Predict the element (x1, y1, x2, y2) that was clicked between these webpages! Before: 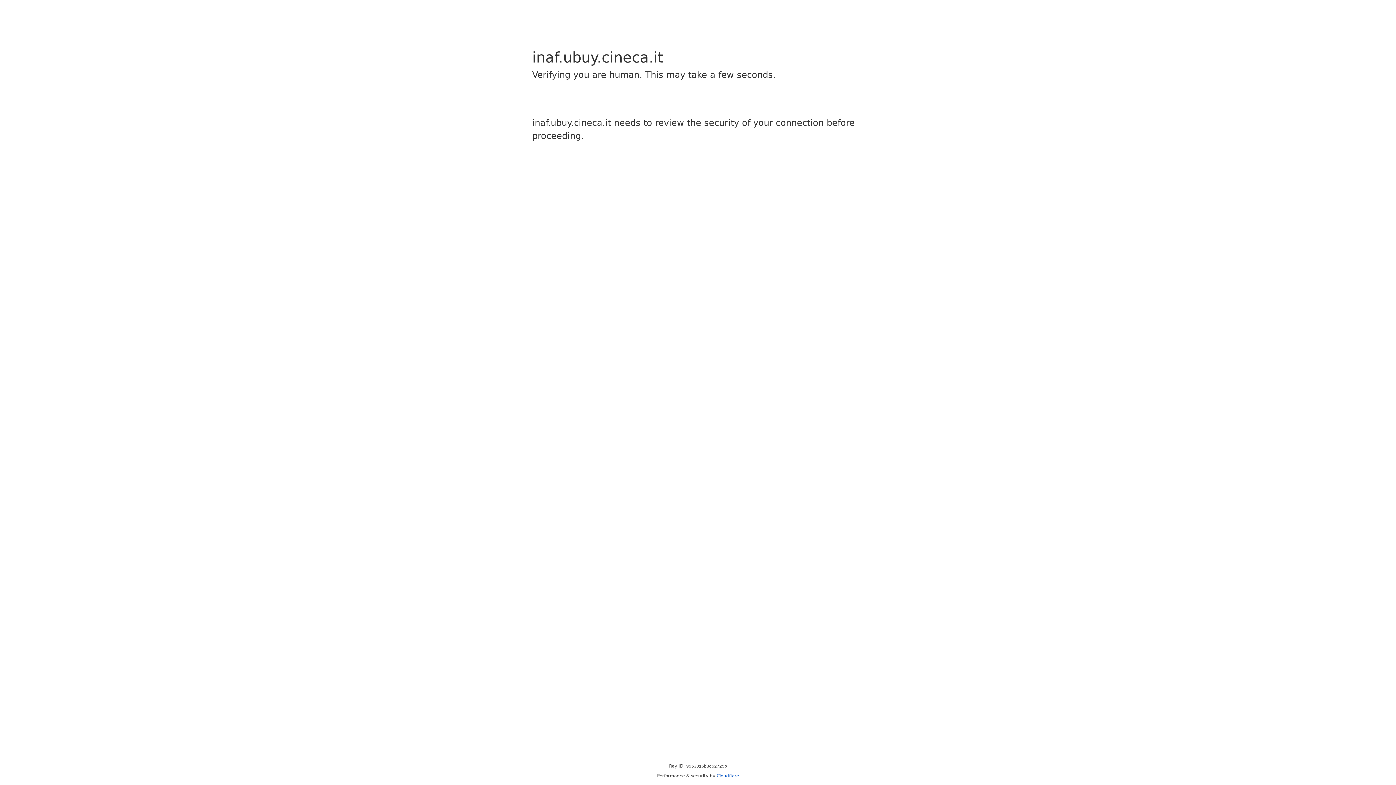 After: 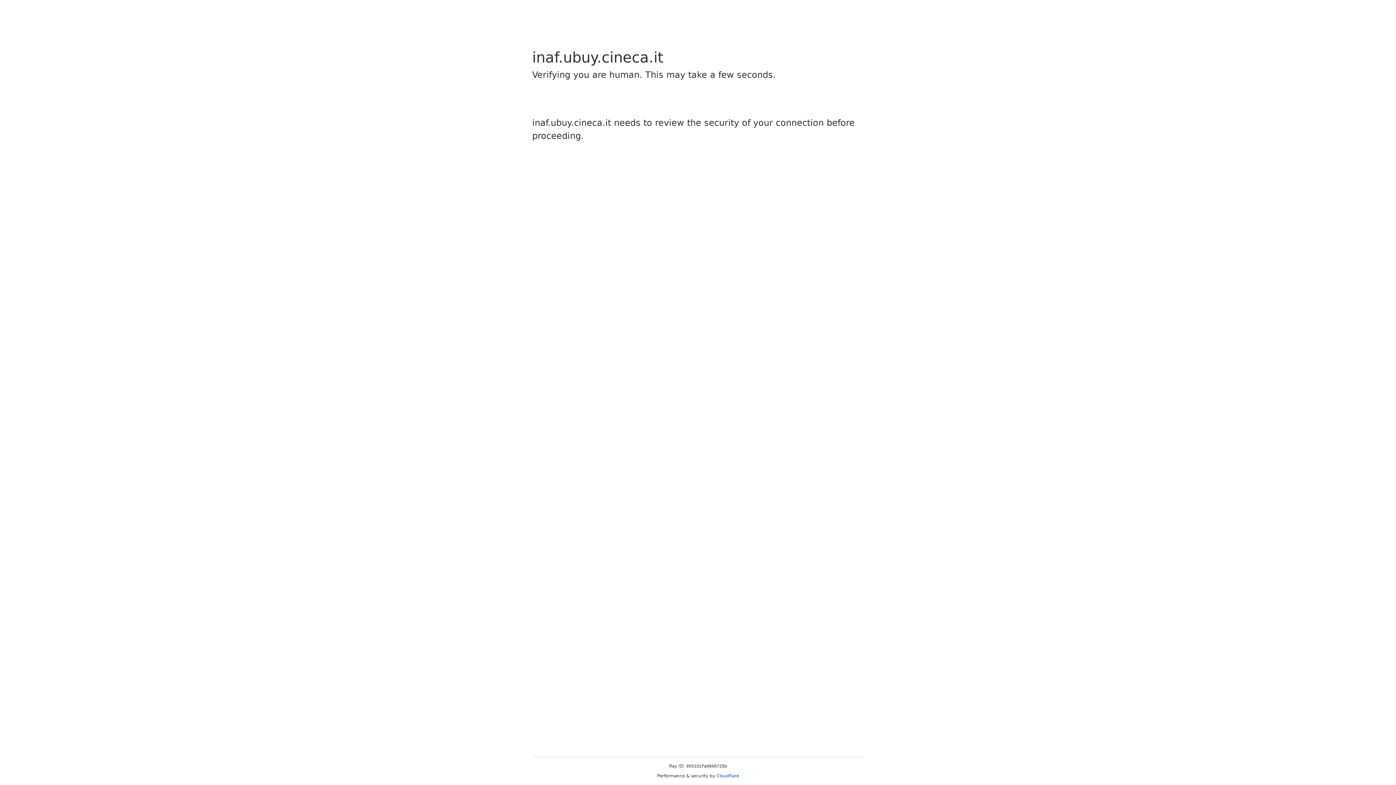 Action: bbox: (716, 773, 739, 778) label: Cloudflare